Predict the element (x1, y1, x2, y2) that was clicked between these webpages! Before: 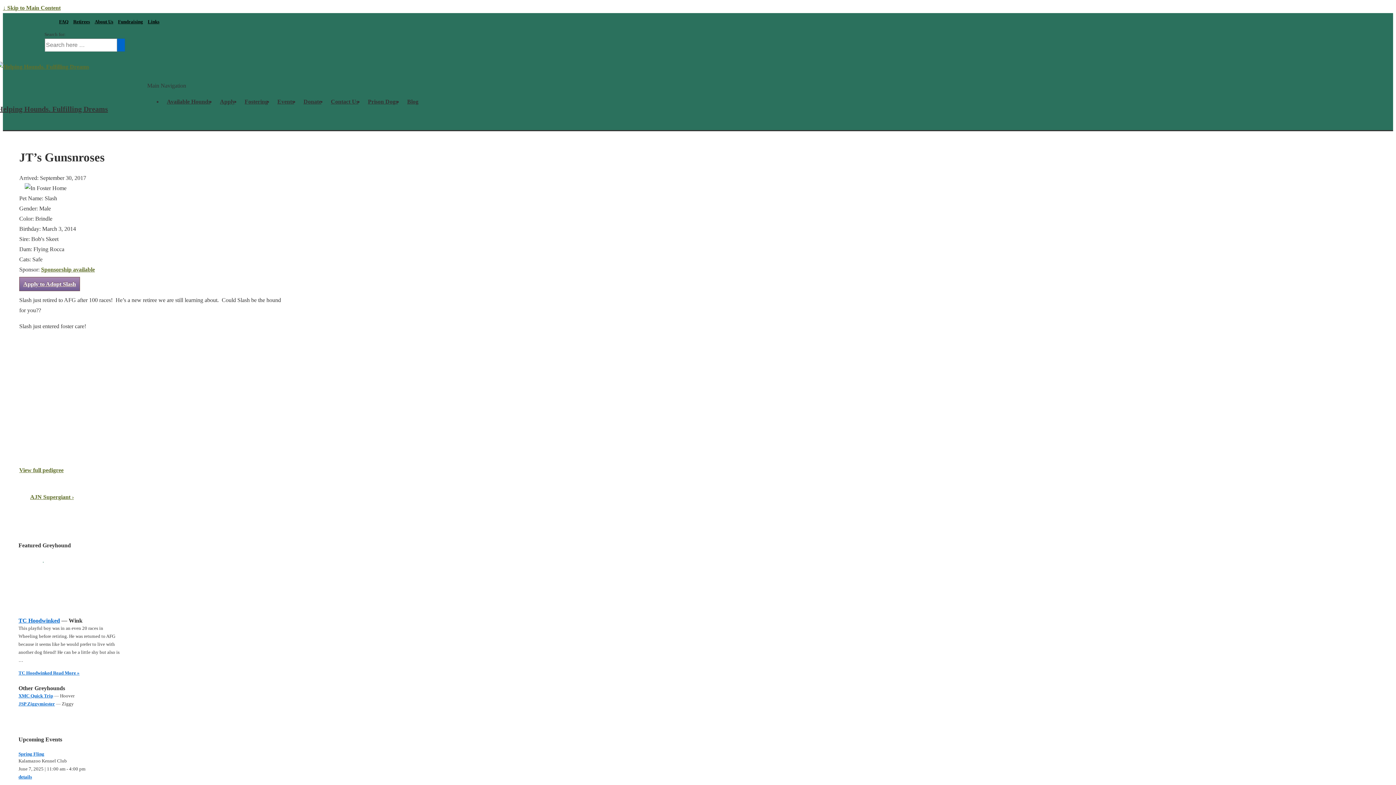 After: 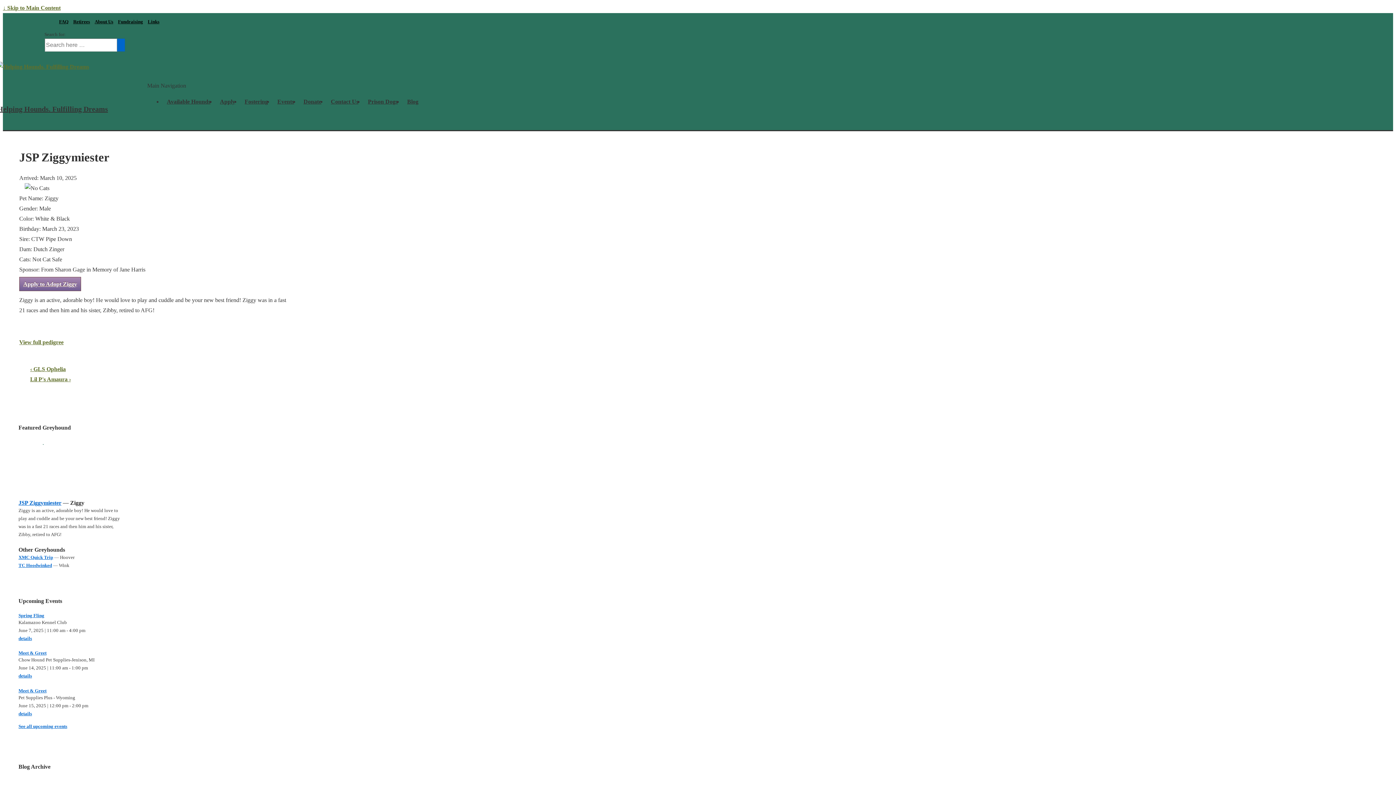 Action: label: JSP Ziggymiester bbox: (18, 701, 54, 706)